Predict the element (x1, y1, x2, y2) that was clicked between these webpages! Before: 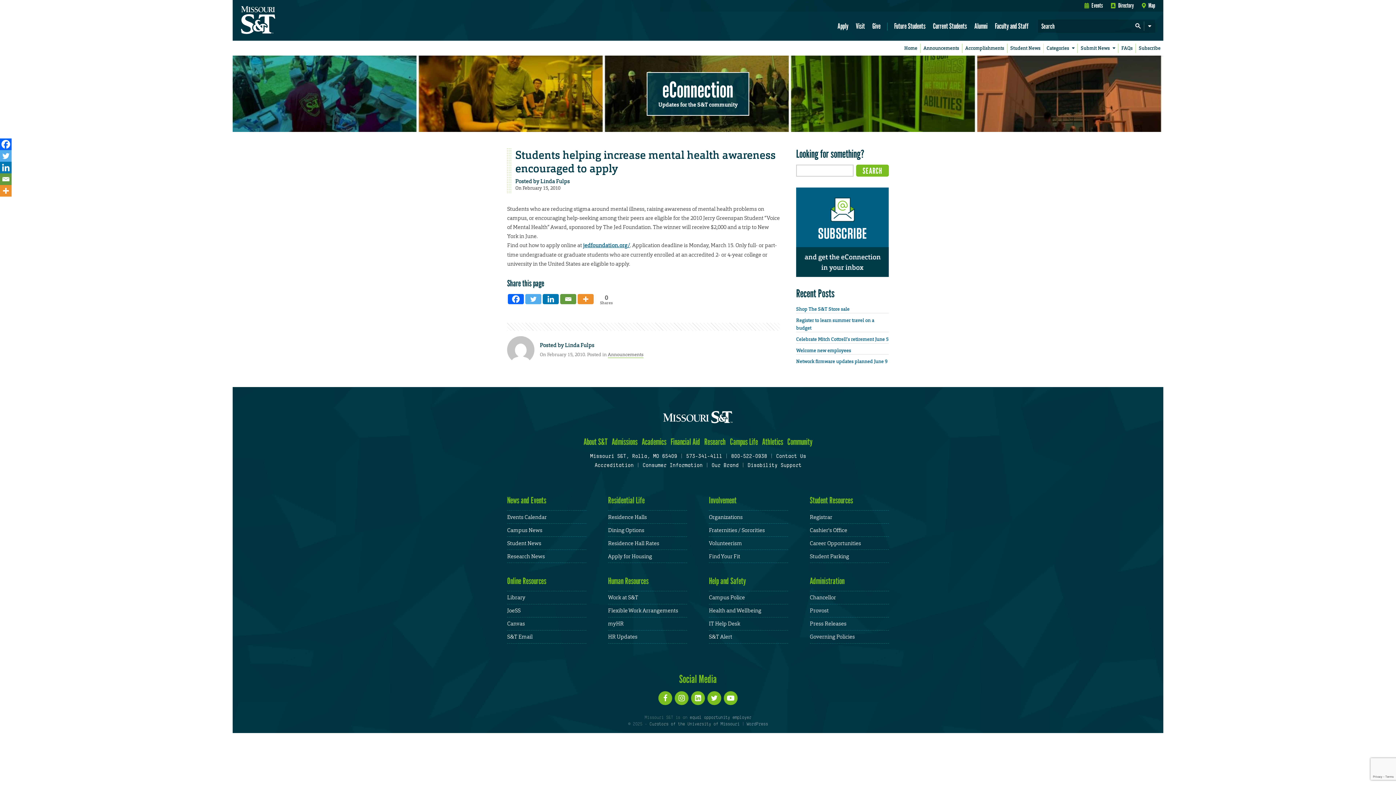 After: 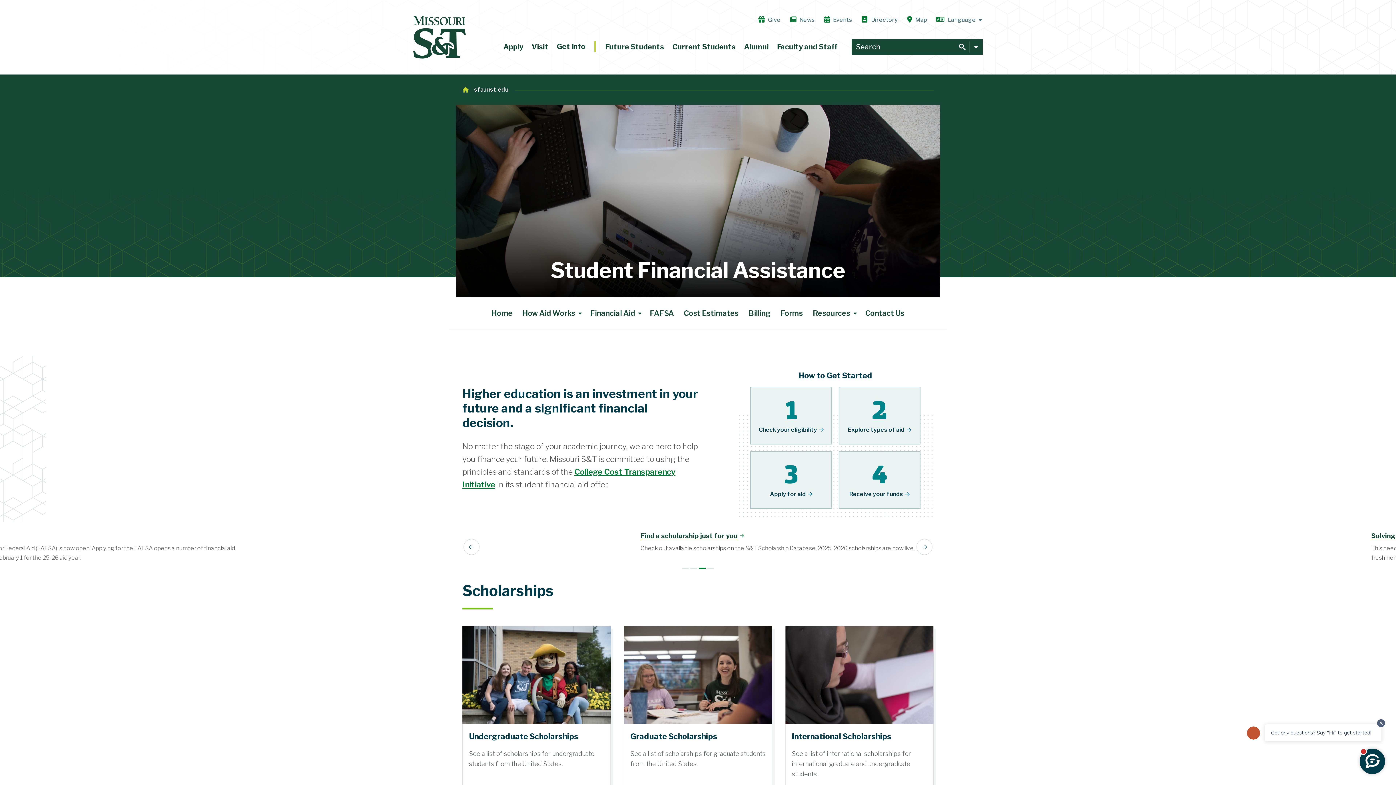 Action: label: Financial Aid bbox: (670, 434, 700, 449)